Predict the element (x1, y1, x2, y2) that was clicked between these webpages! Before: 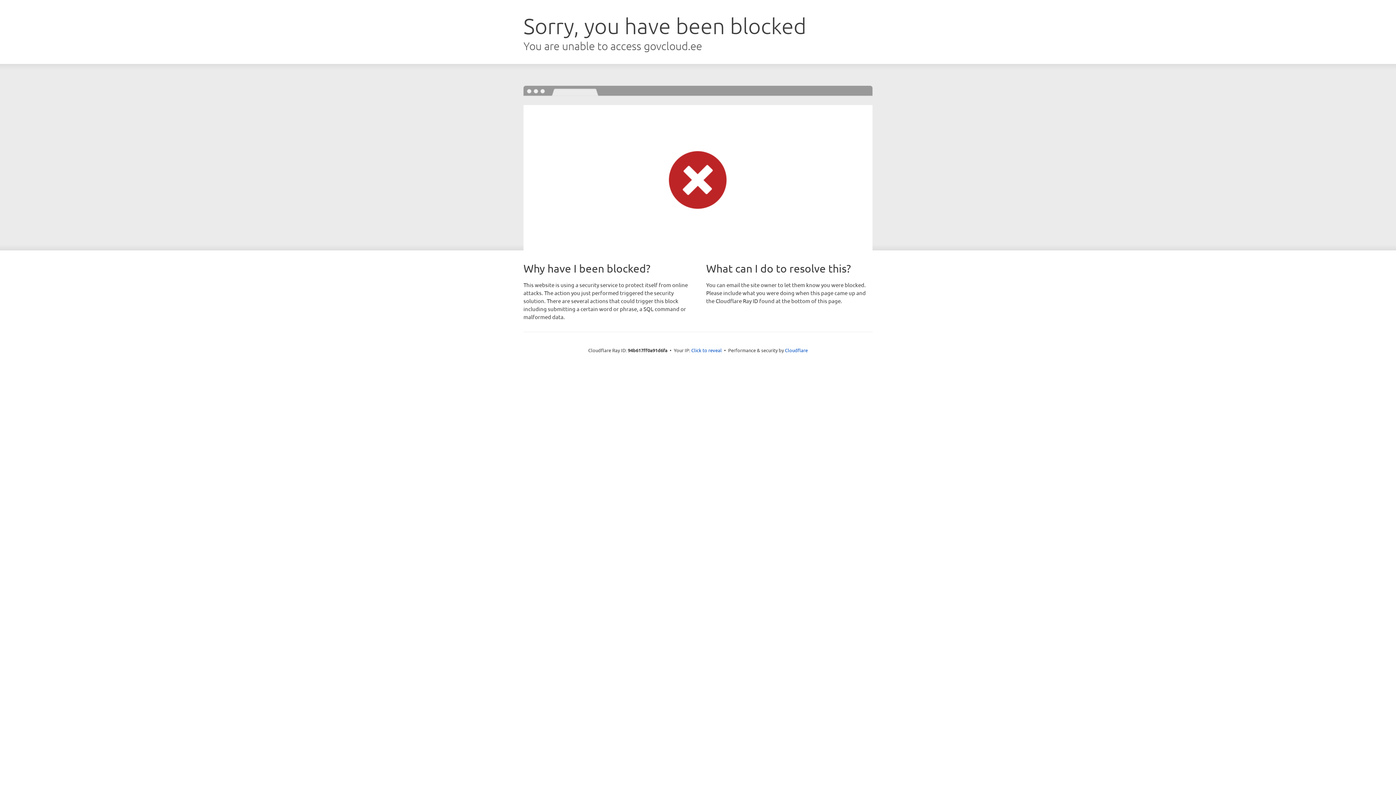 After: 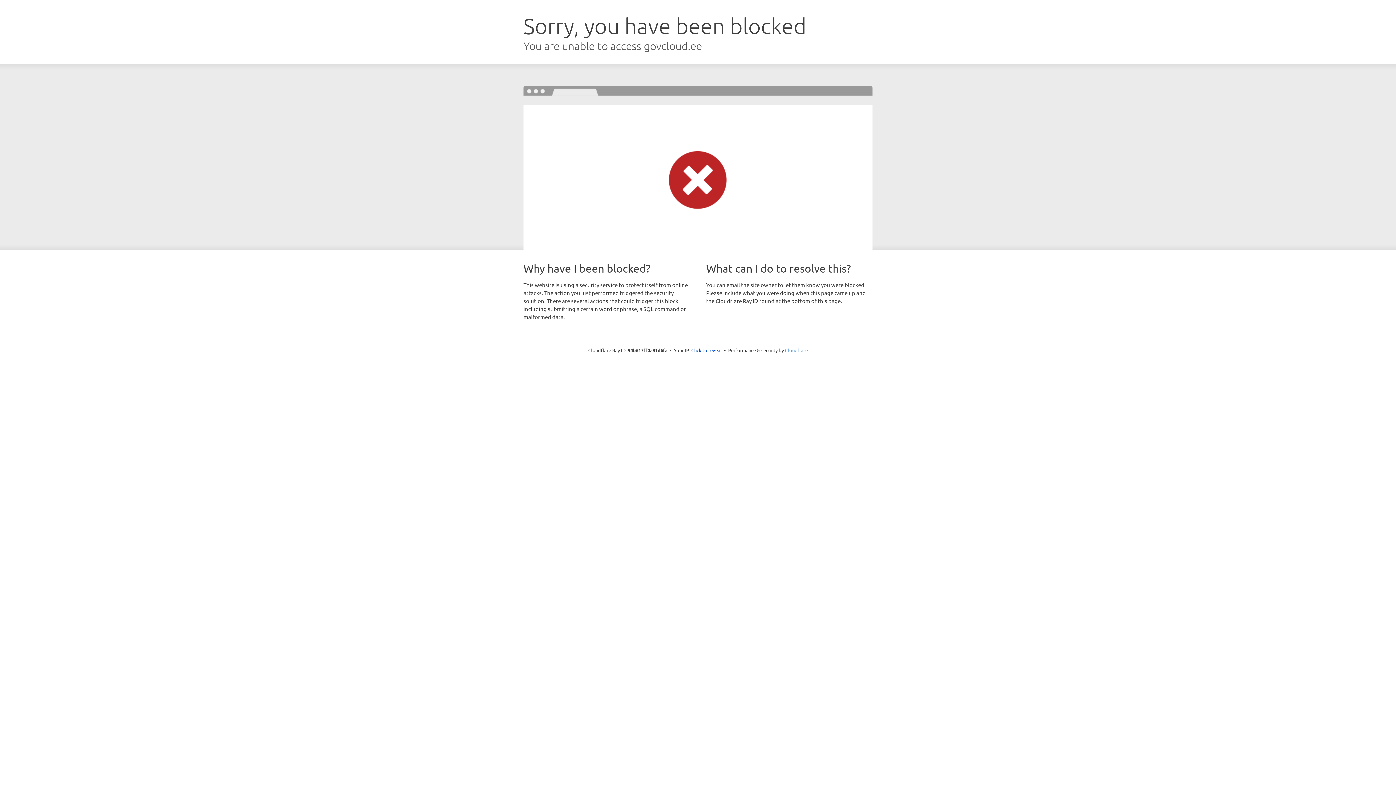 Action: bbox: (785, 347, 808, 353) label: Cloudflare